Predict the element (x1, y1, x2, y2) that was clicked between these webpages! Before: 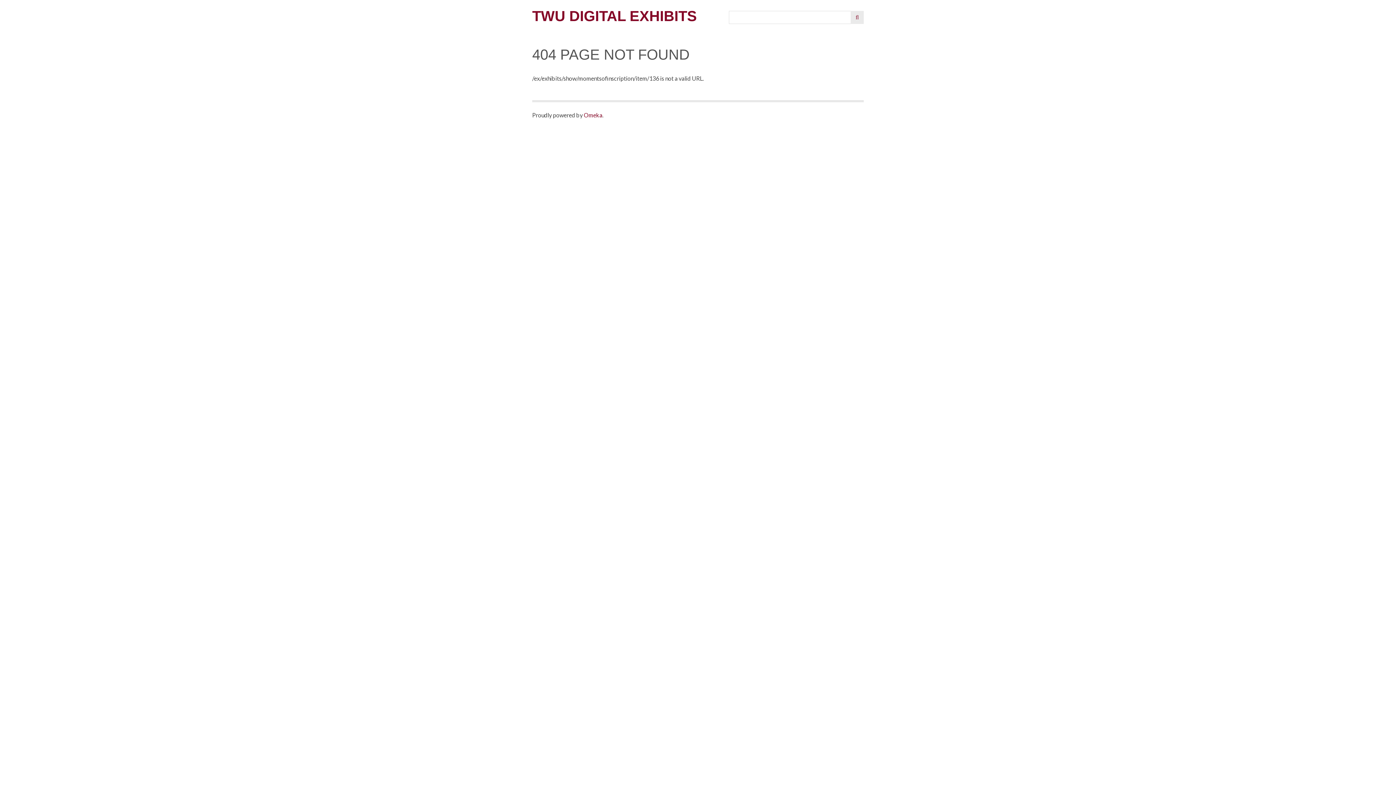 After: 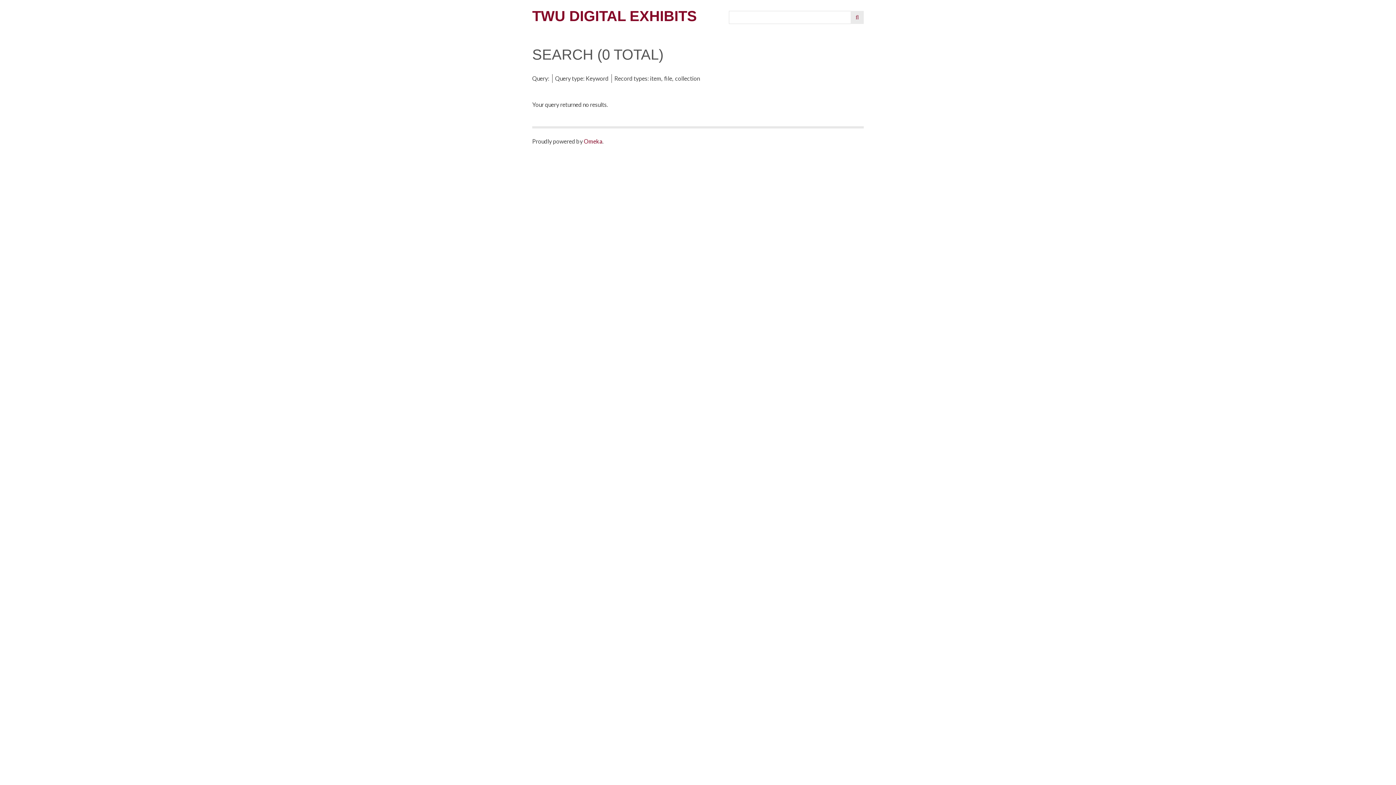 Action: bbox: (850, 10, 864, 24) label: Submit